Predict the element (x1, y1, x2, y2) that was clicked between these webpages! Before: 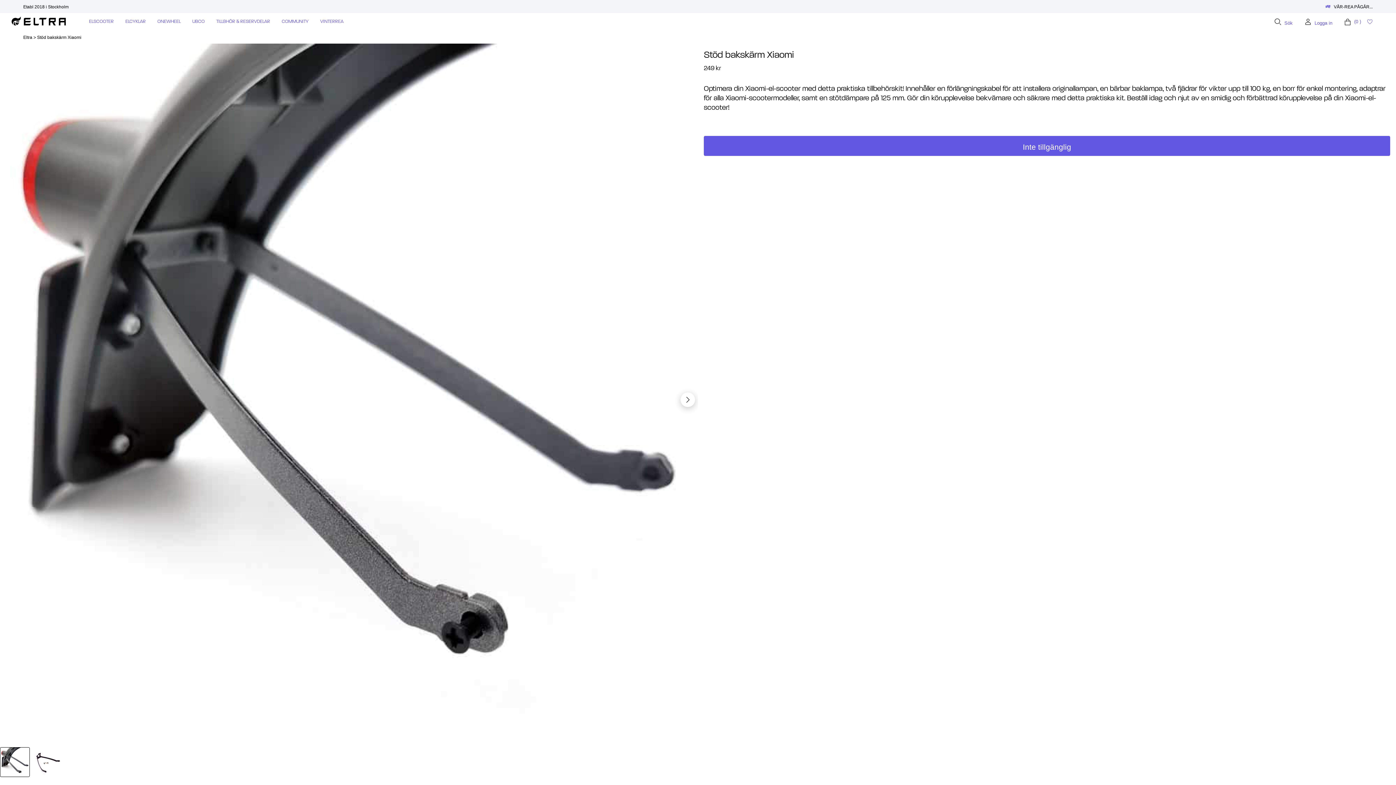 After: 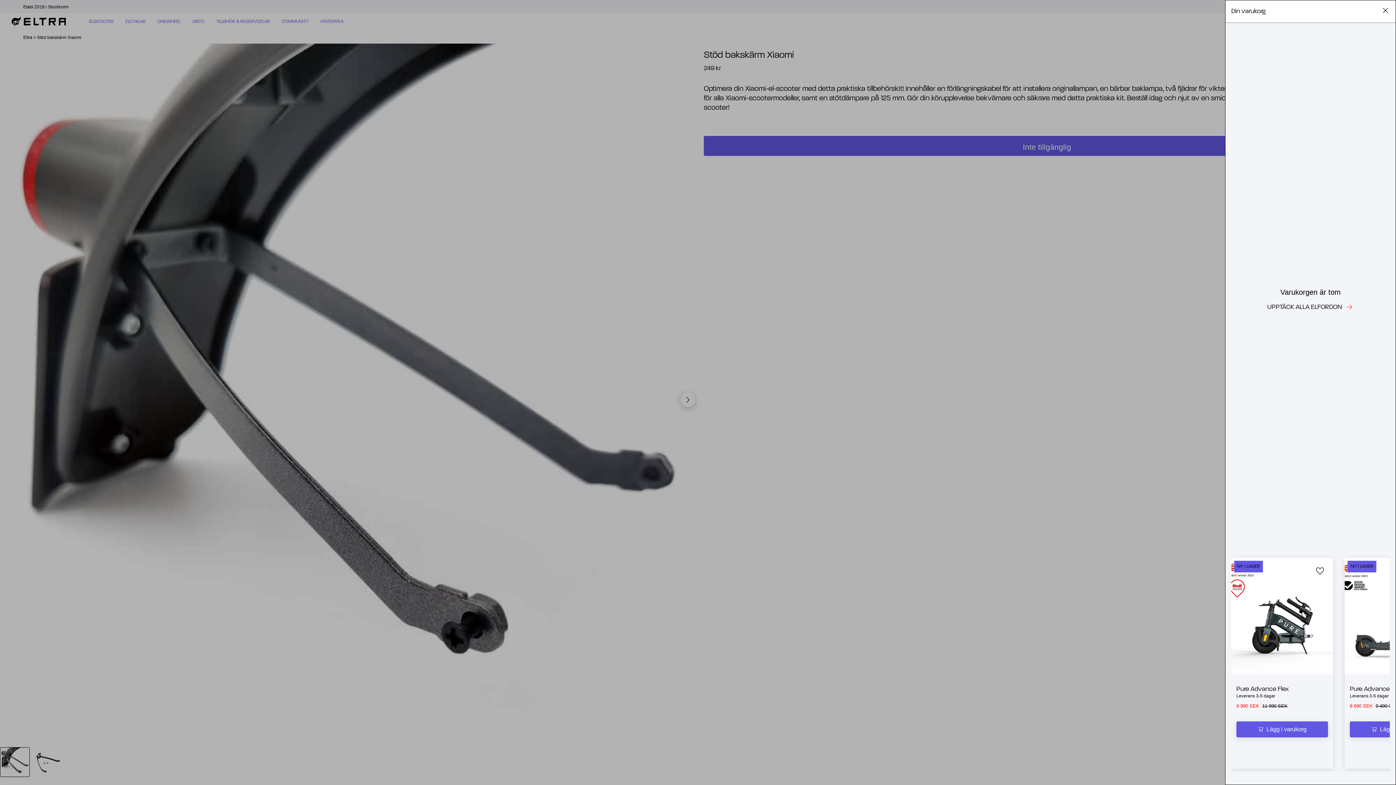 Action: bbox: (1344, 18, 1361, 25) label: (0 )